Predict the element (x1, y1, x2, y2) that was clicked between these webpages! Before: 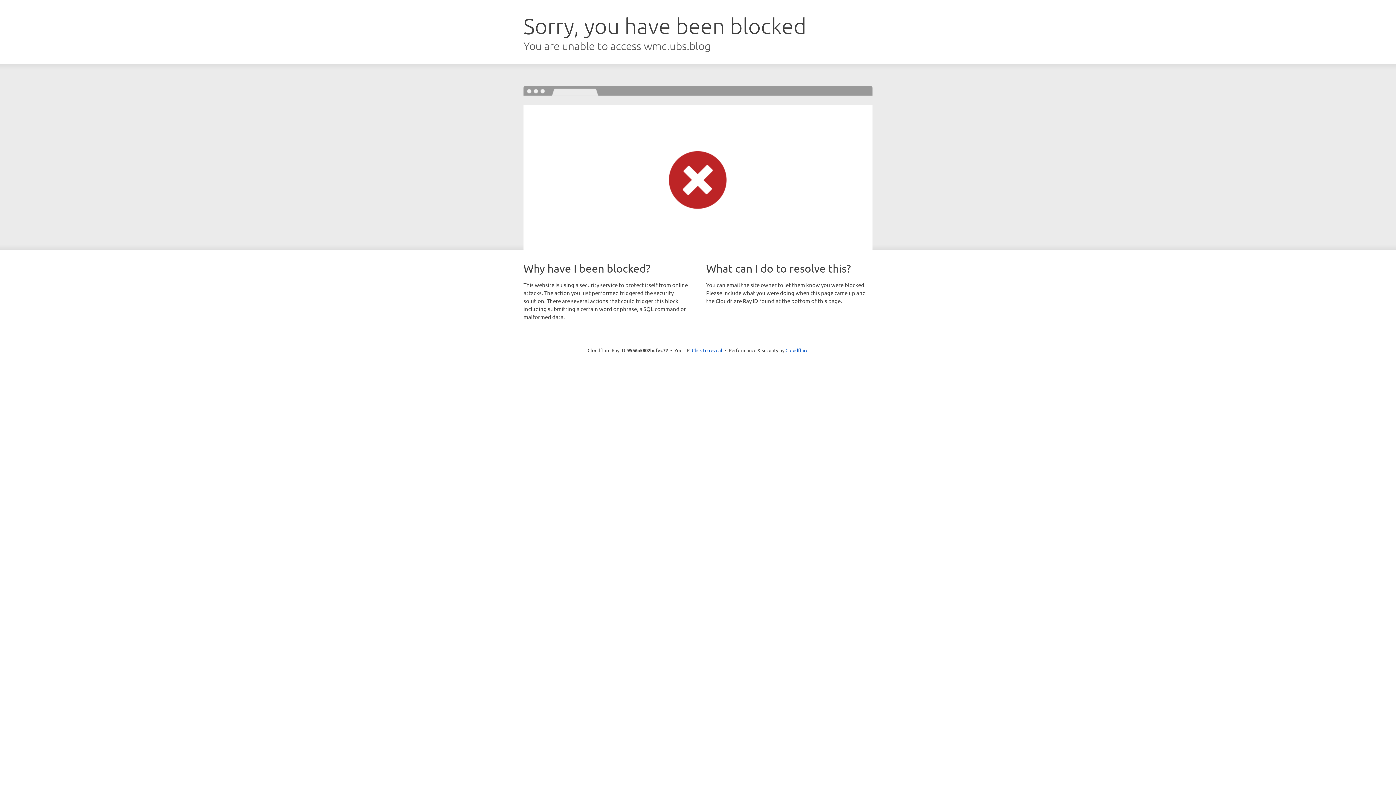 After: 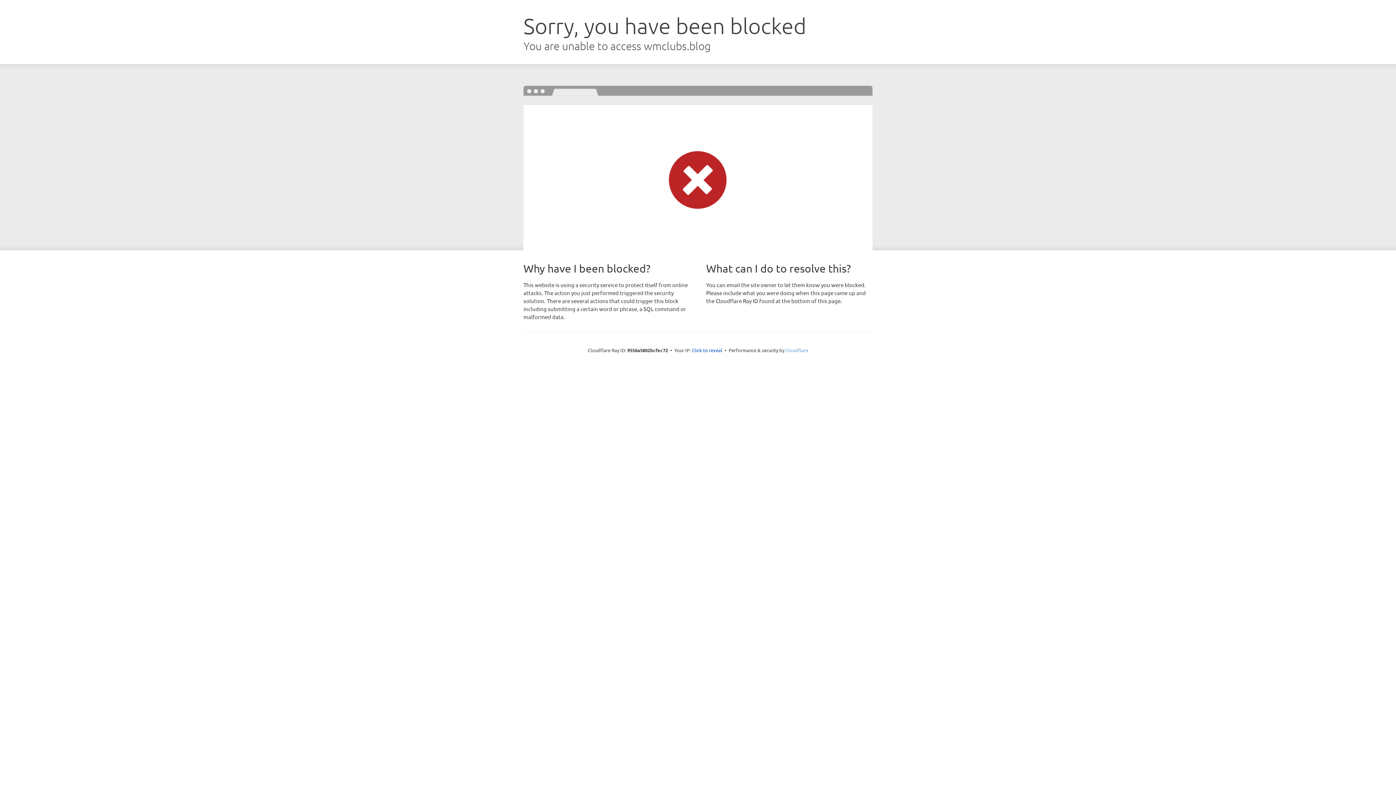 Action: label: Cloudflare bbox: (785, 347, 808, 353)